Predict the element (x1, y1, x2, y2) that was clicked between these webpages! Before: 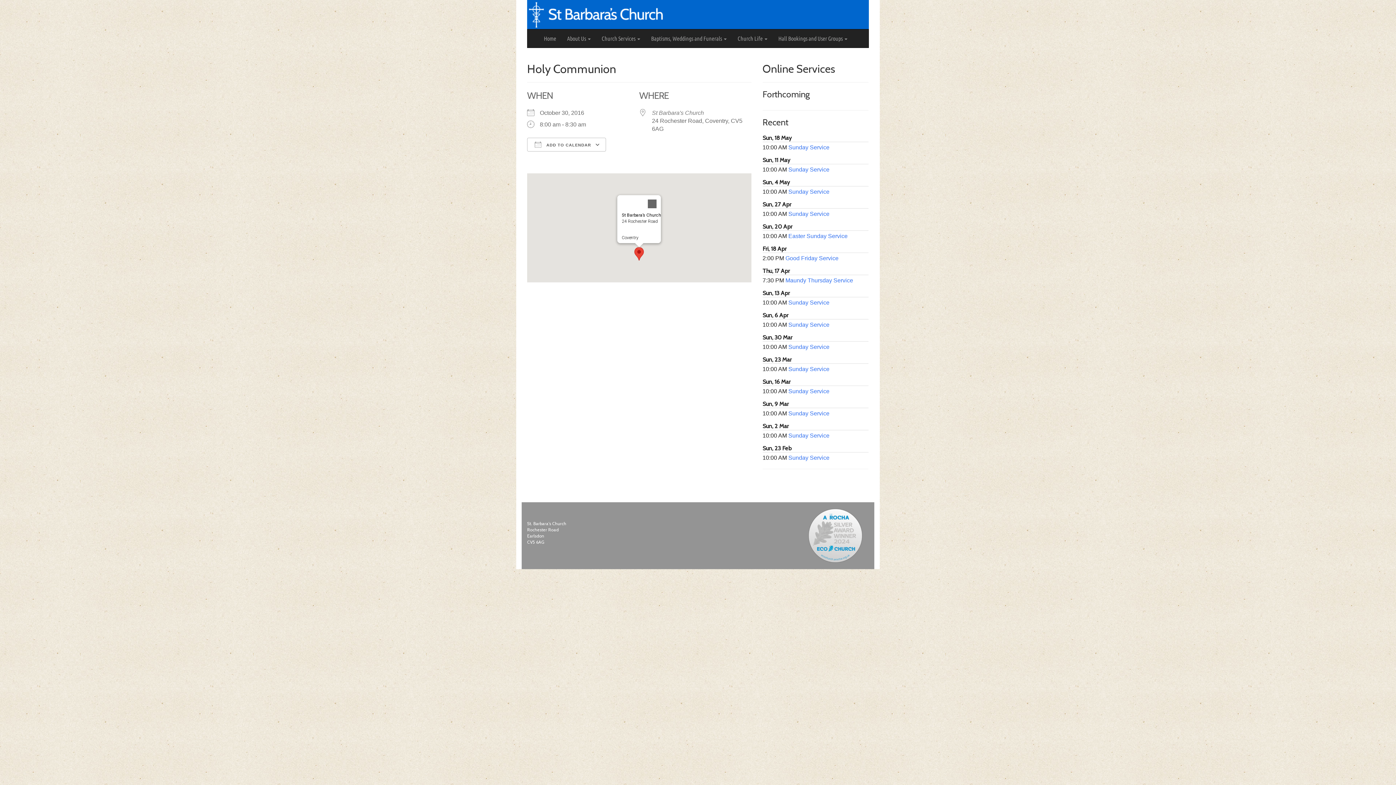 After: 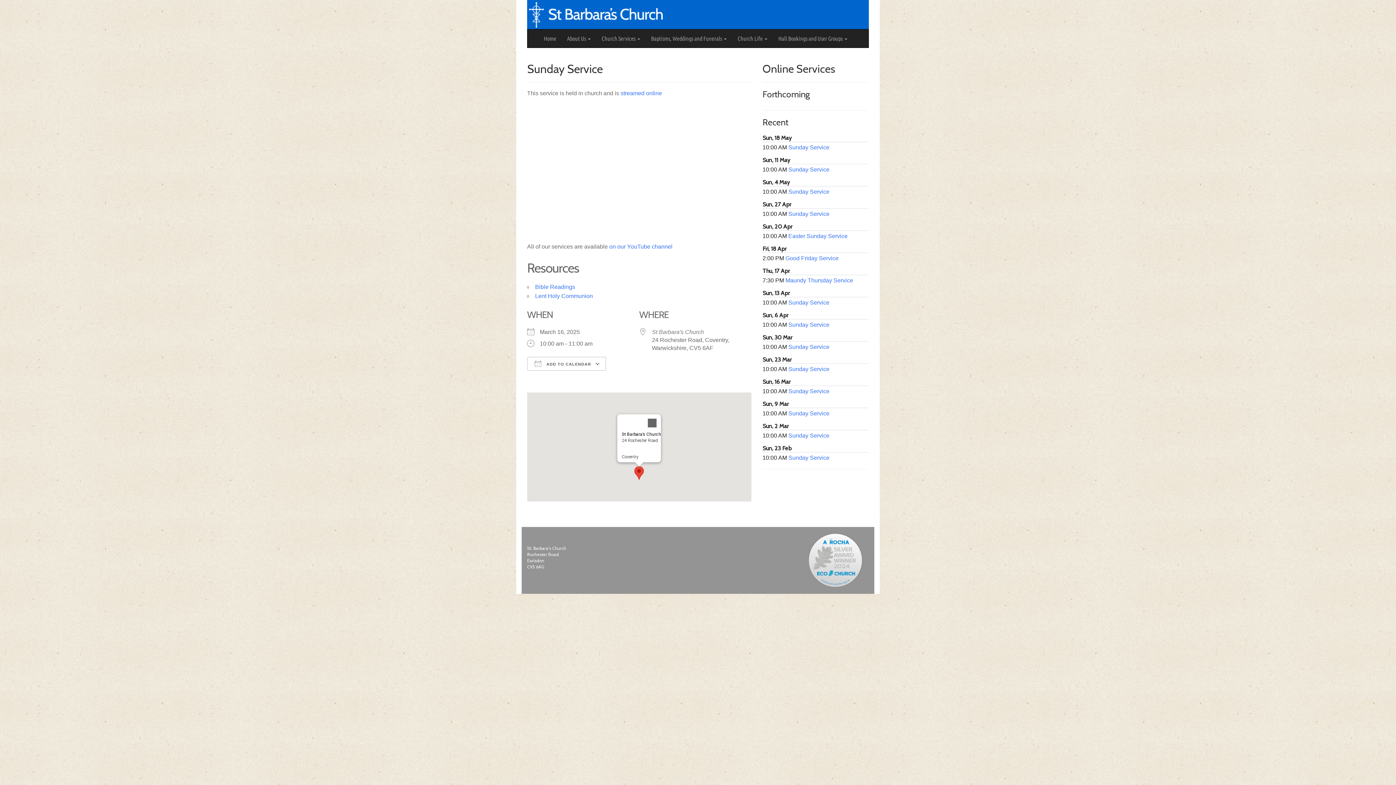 Action: bbox: (788, 388, 829, 394) label: Sunday Service